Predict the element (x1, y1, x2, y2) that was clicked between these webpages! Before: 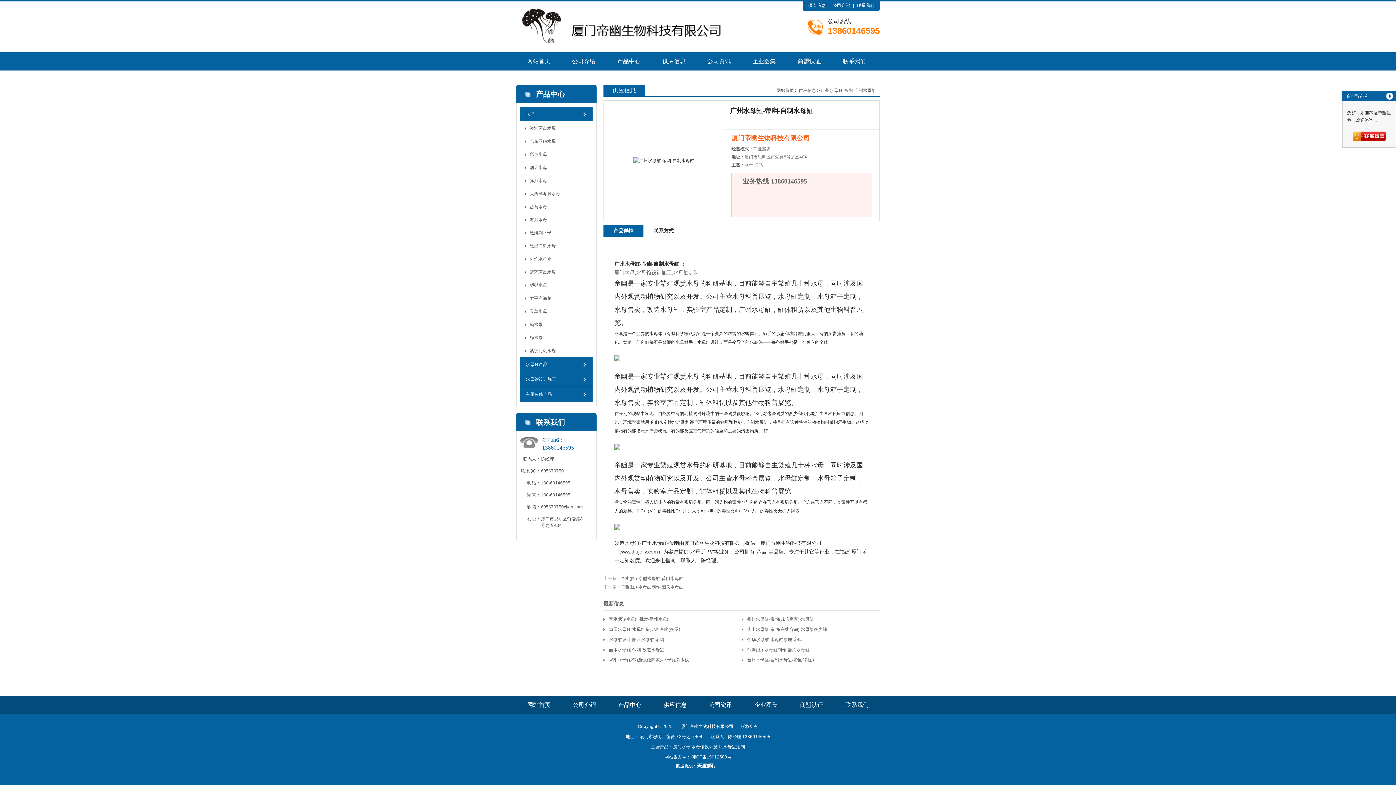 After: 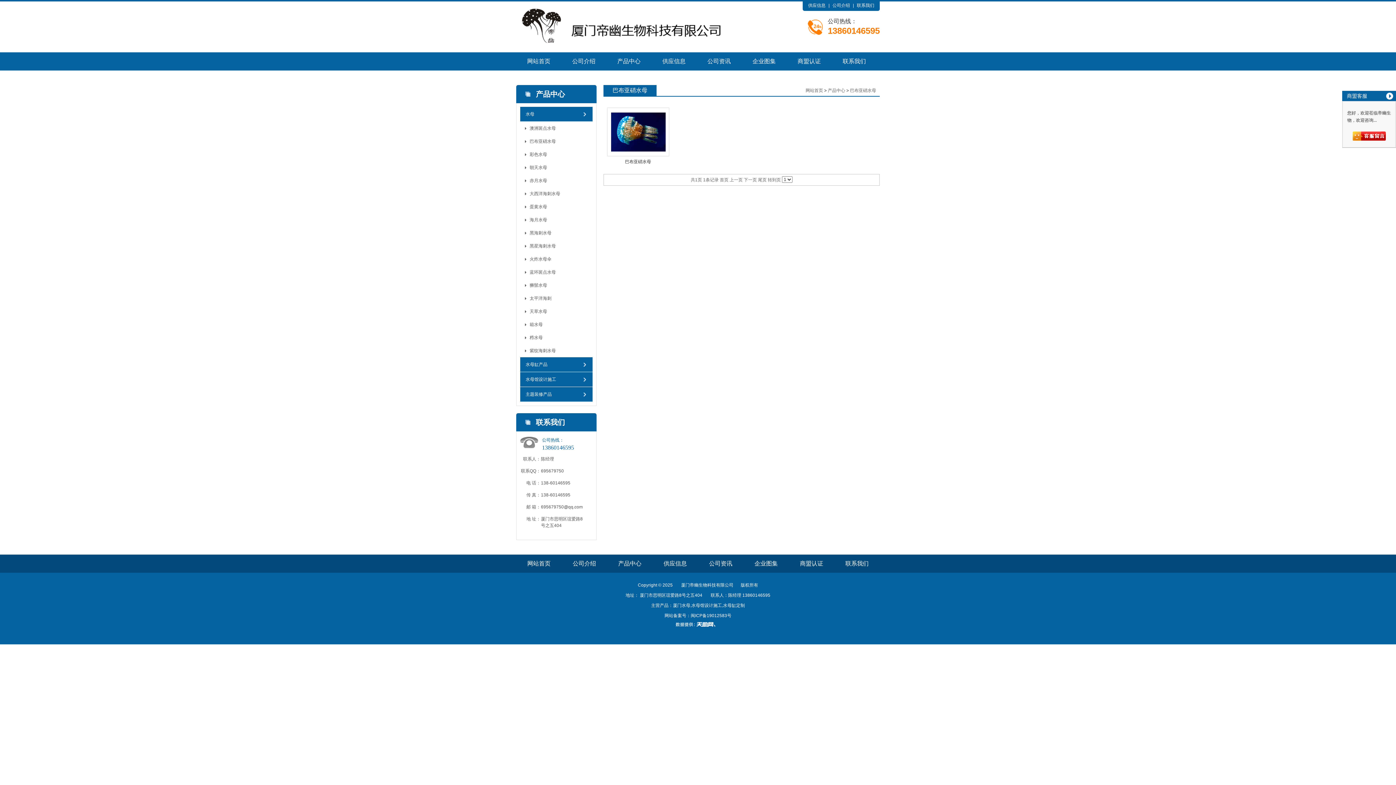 Action: bbox: (520, 134, 592, 148) label: 巴布亚硝水母